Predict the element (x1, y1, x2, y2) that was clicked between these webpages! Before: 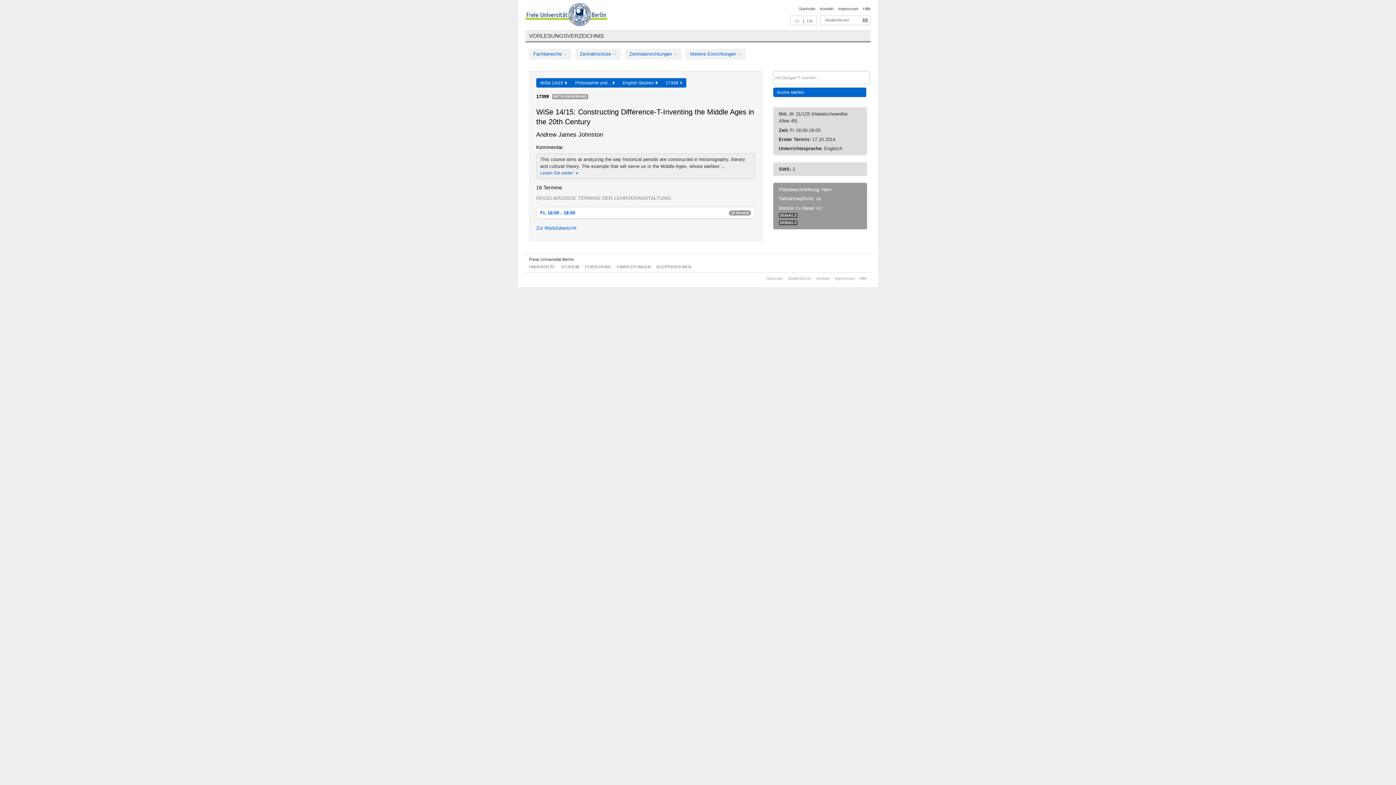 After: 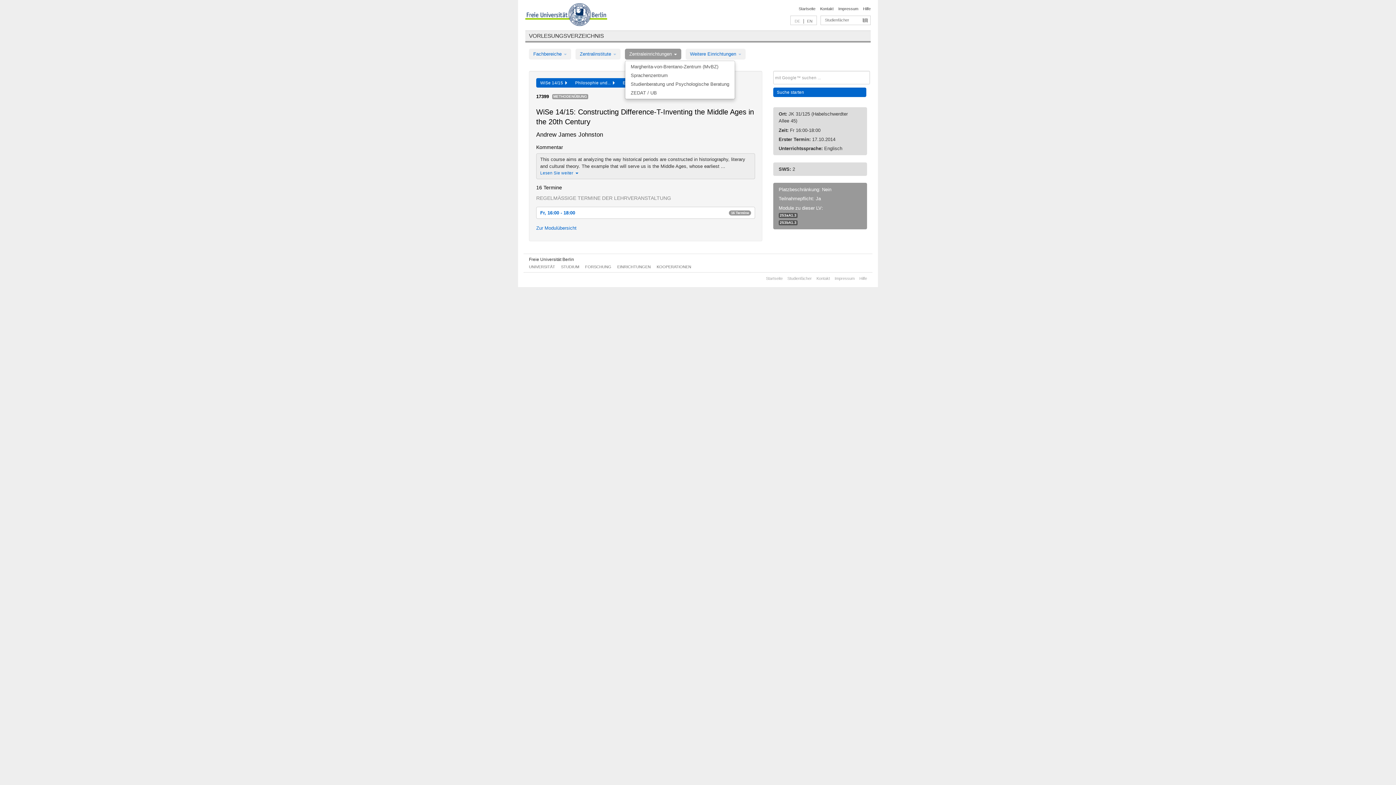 Action: bbox: (625, 48, 681, 59) label: Zentraleinrichtungen 